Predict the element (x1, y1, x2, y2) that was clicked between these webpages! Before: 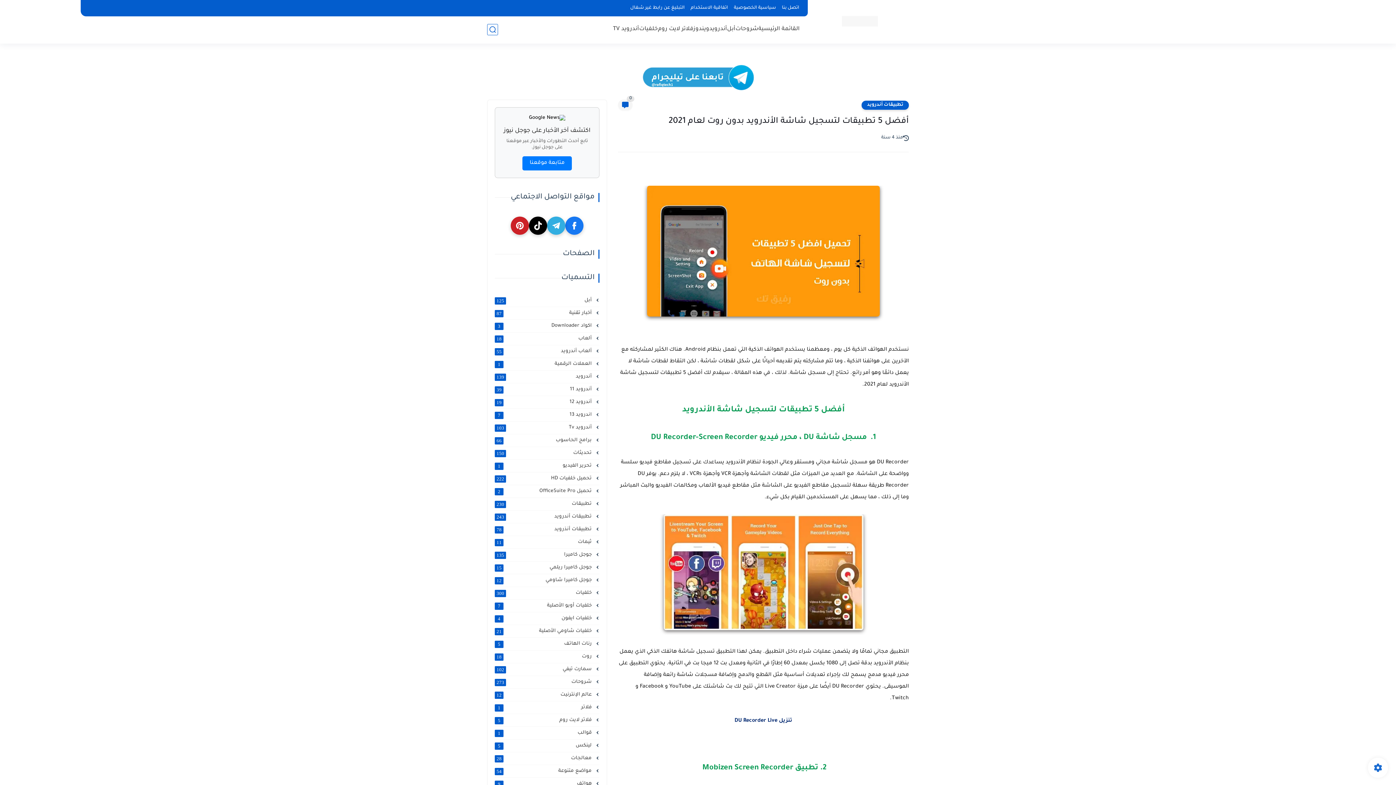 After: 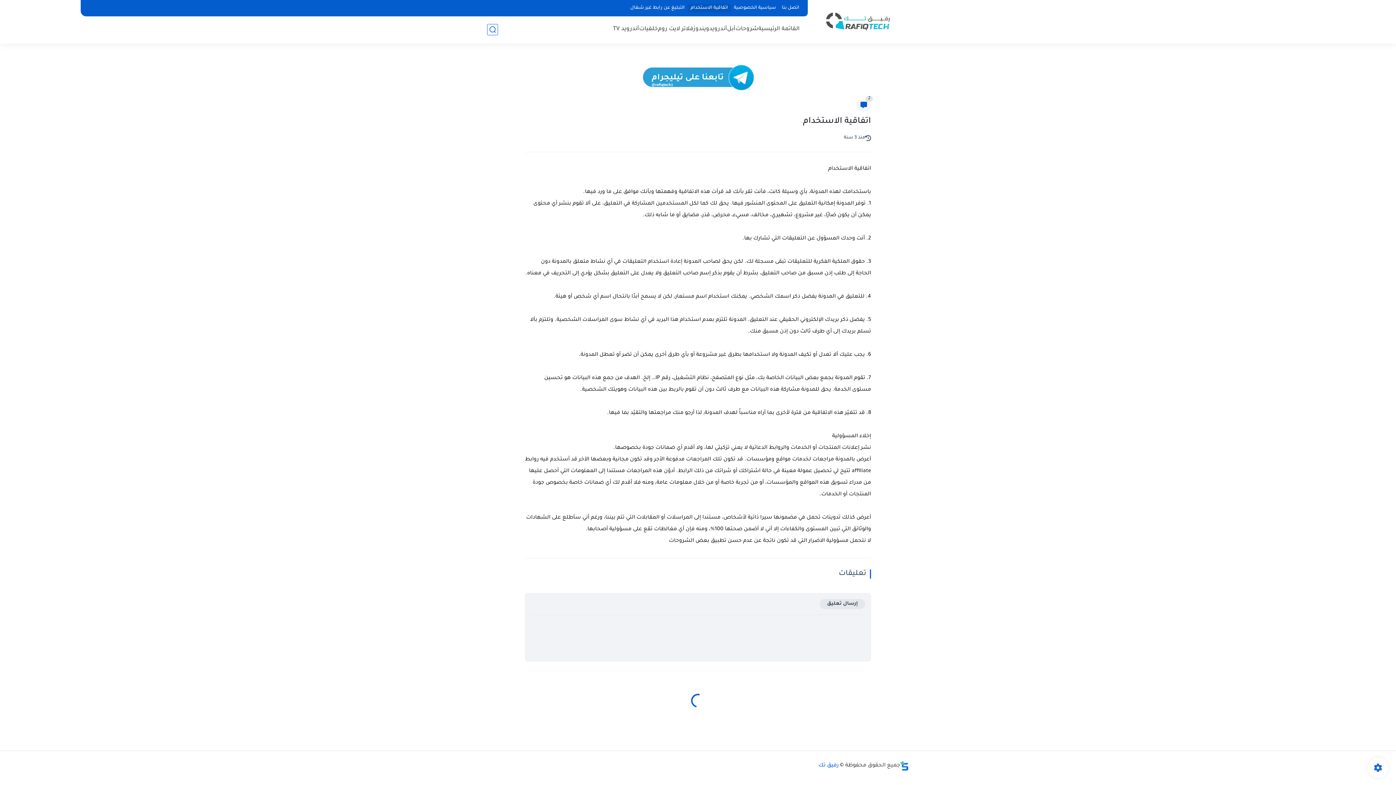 Action: label: اتفاقية الاستخدام bbox: (687, 4, 731, 12)